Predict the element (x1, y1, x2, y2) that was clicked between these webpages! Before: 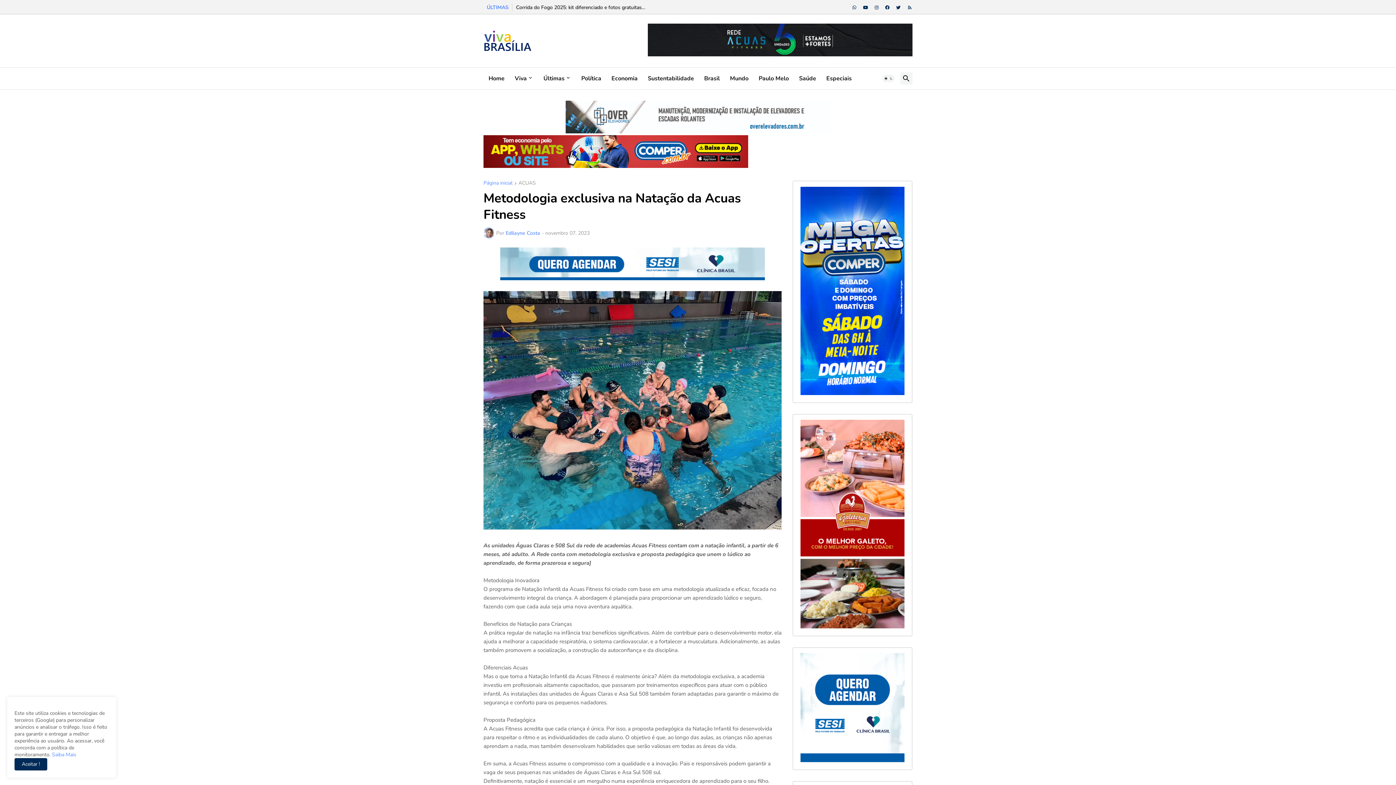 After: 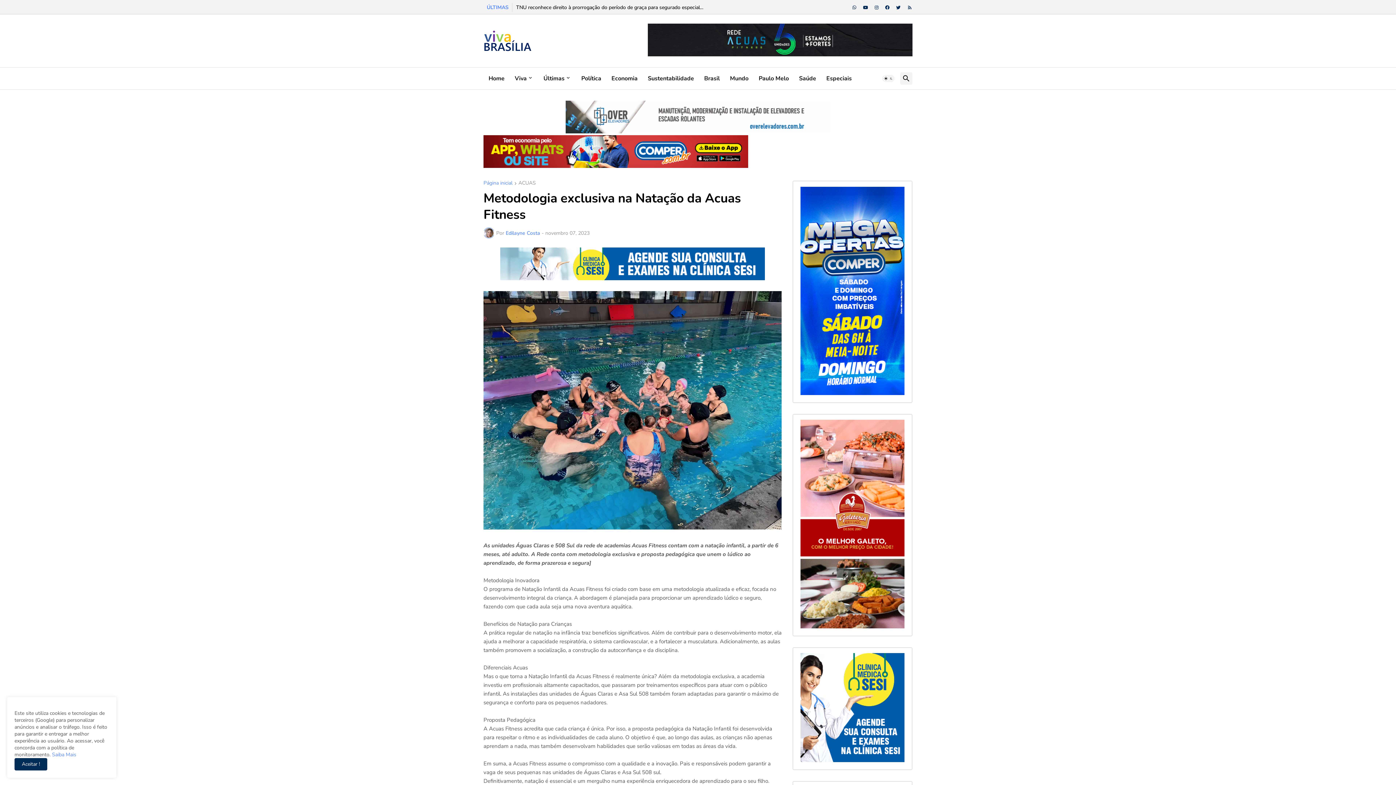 Action: bbox: (852, 2, 856, 12)